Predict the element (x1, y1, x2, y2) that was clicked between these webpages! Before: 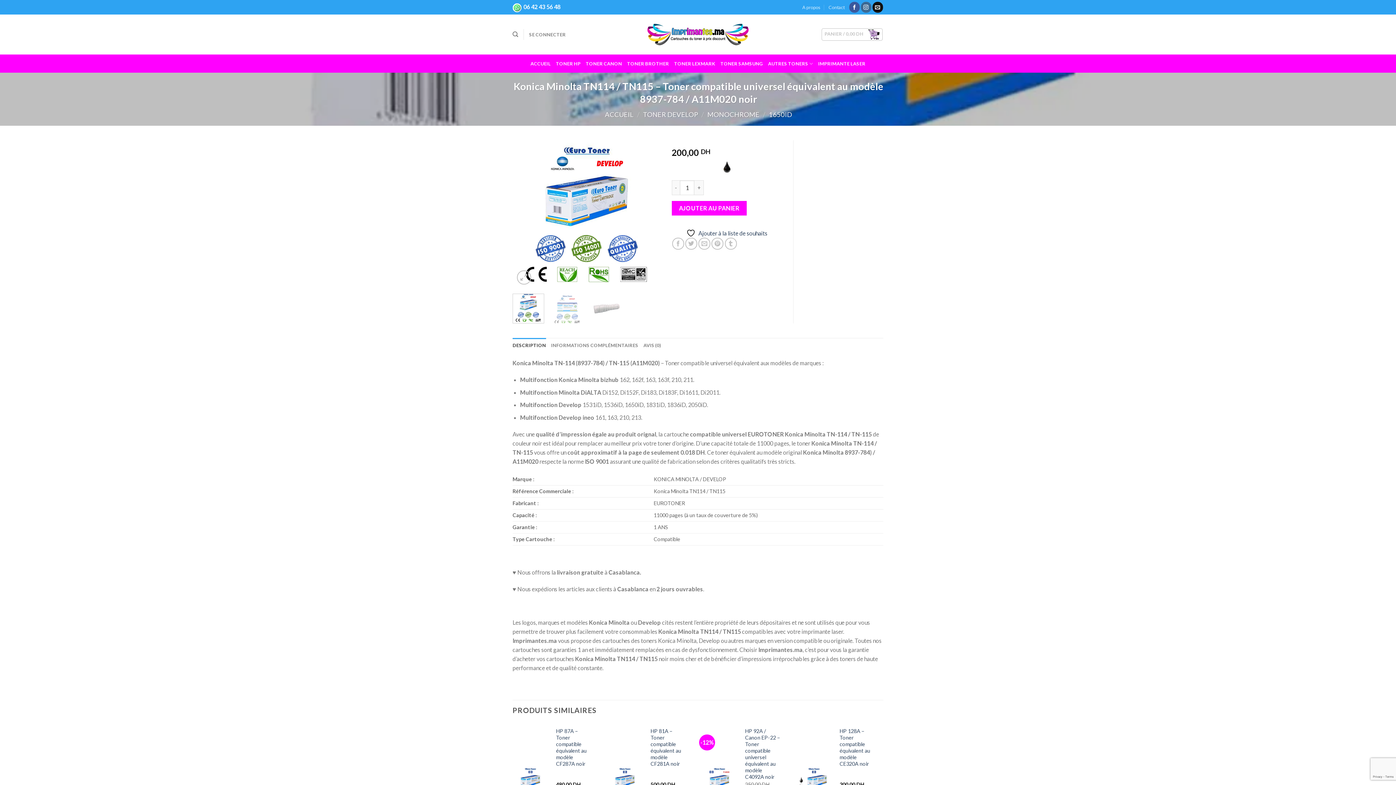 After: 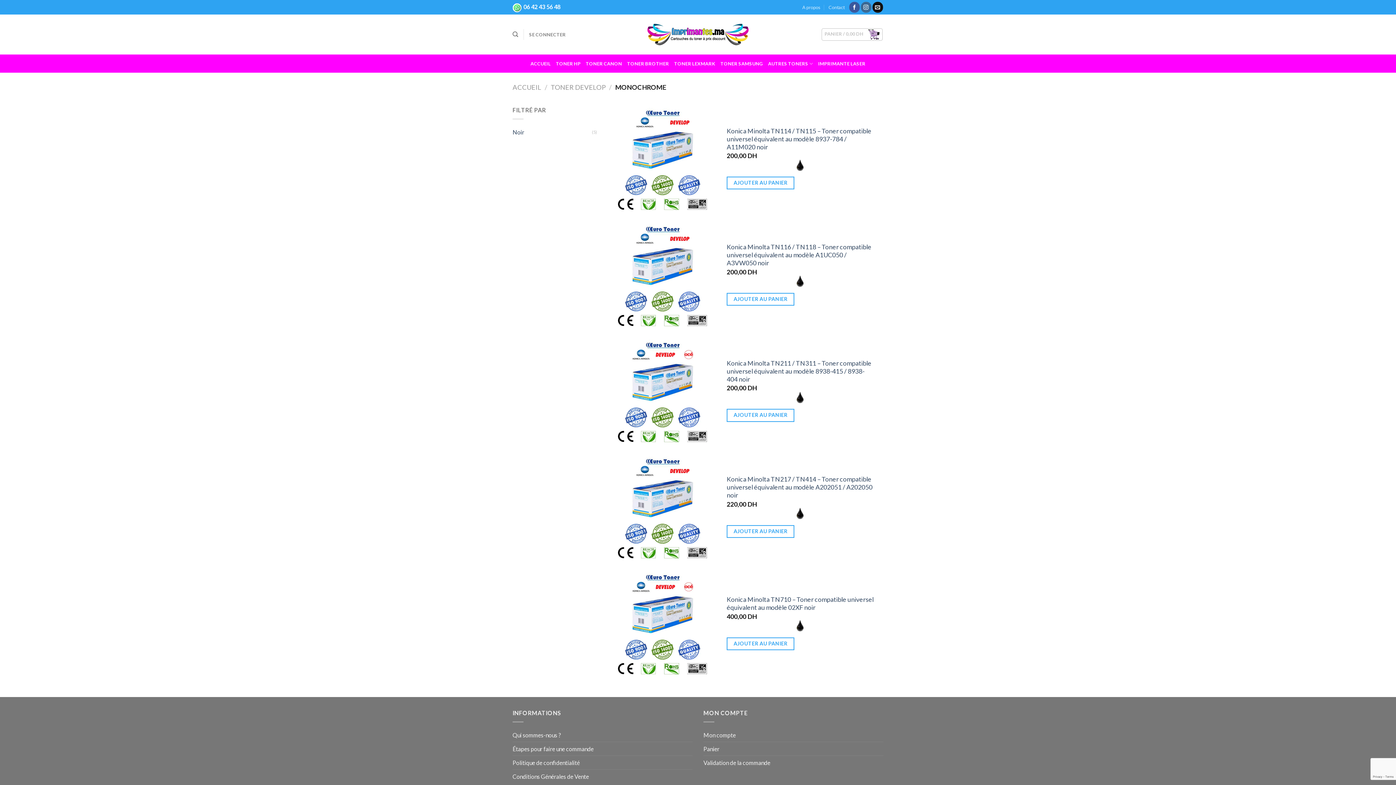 Action: label: MONOCHROME bbox: (707, 110, 759, 118)